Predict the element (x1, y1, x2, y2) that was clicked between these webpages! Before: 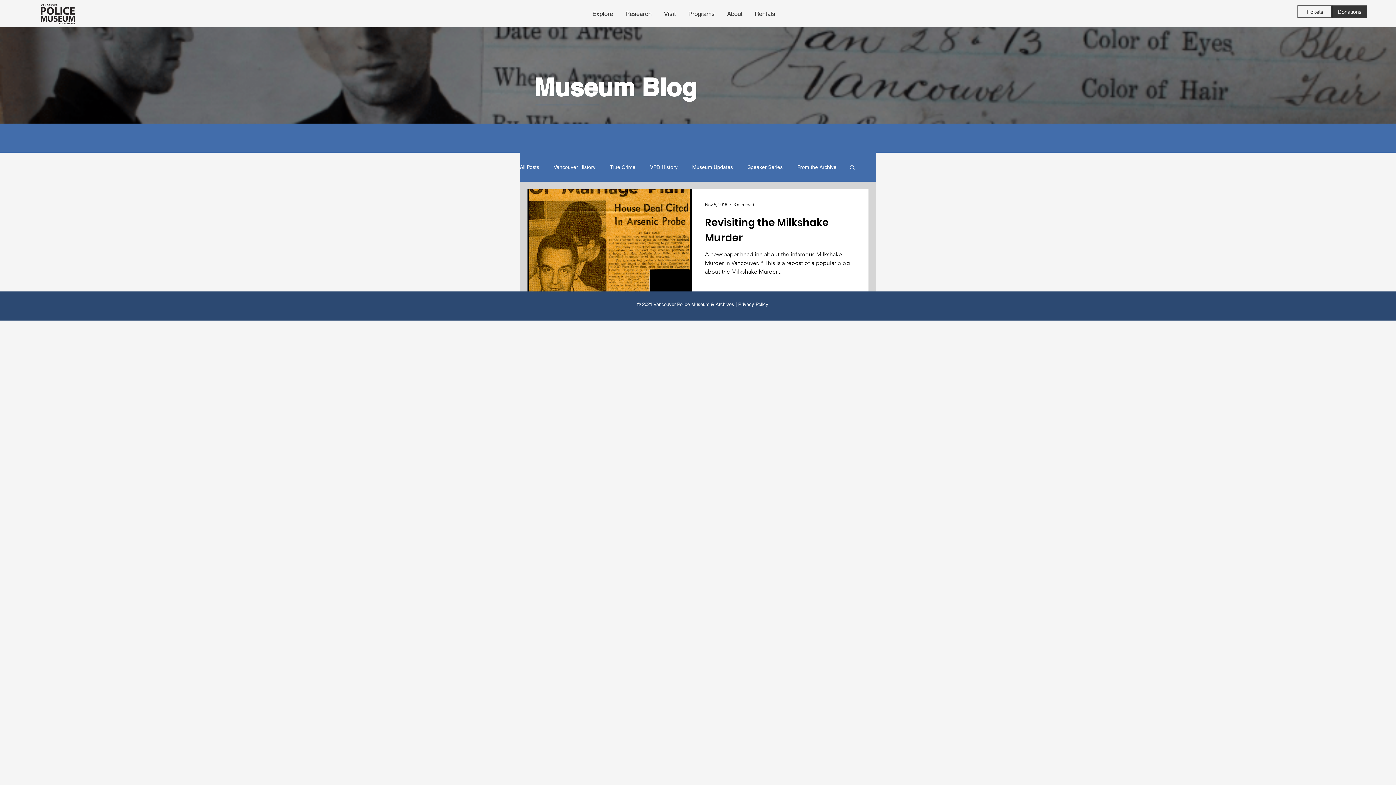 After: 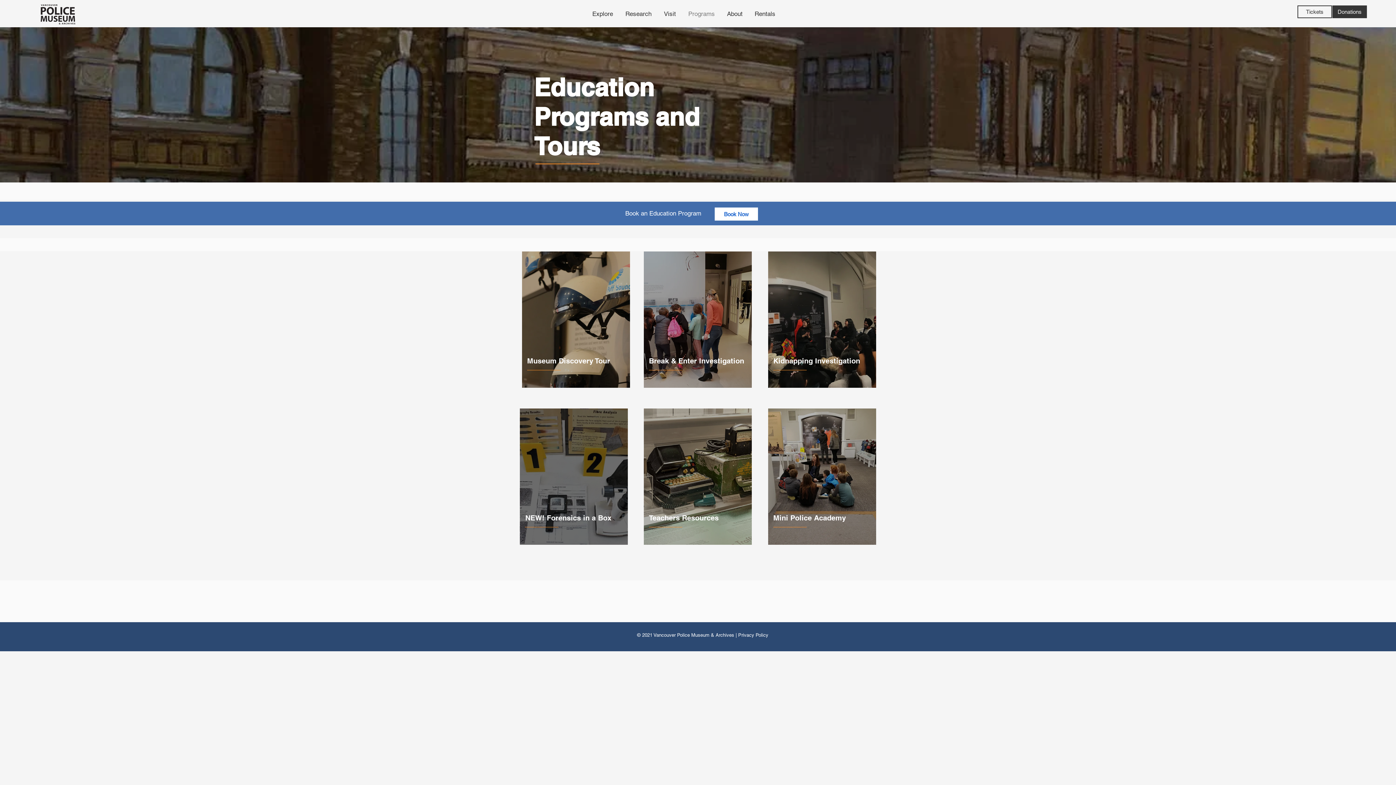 Action: label: Programs bbox: (682, 5, 721, 22)